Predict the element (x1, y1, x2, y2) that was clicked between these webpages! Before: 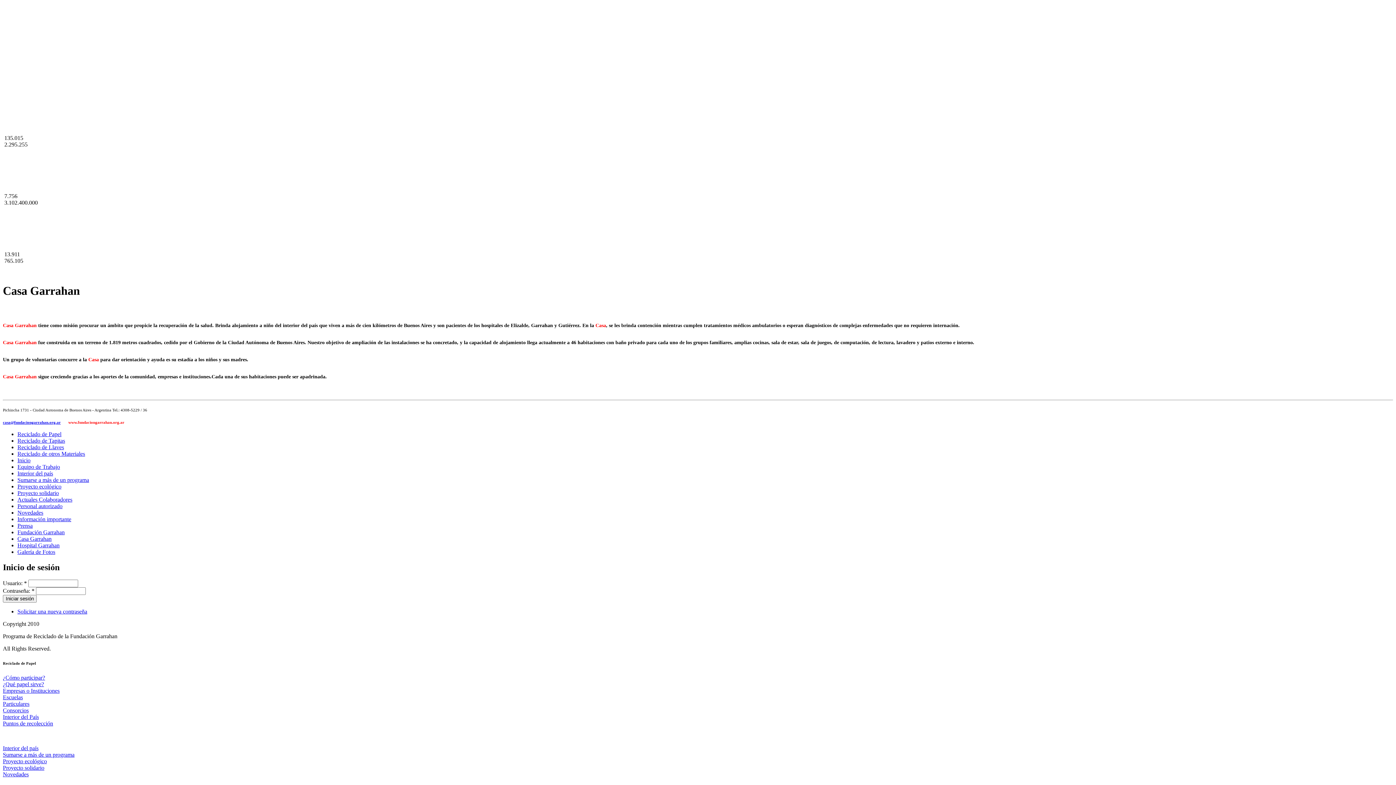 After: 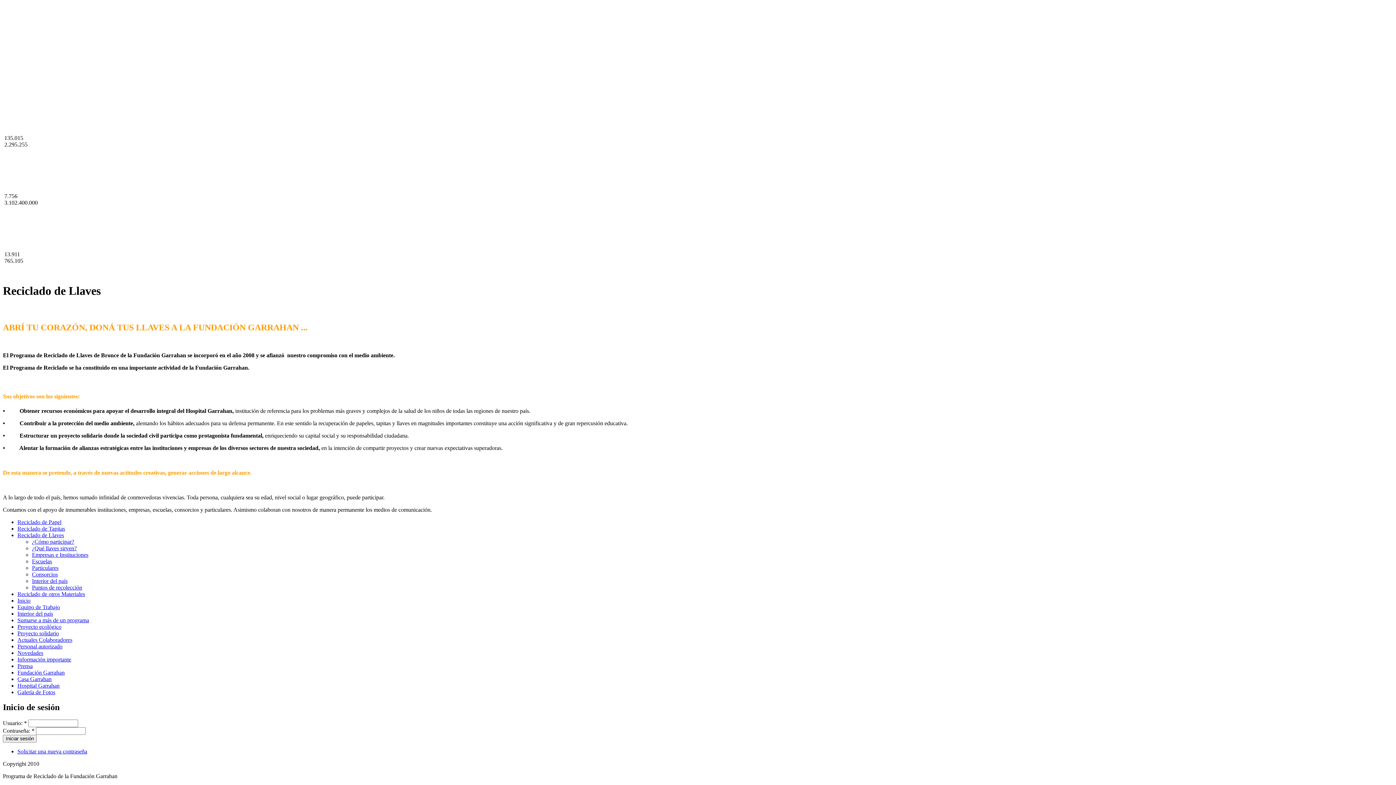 Action: label: Reciclado de Llaves bbox: (17, 444, 64, 450)